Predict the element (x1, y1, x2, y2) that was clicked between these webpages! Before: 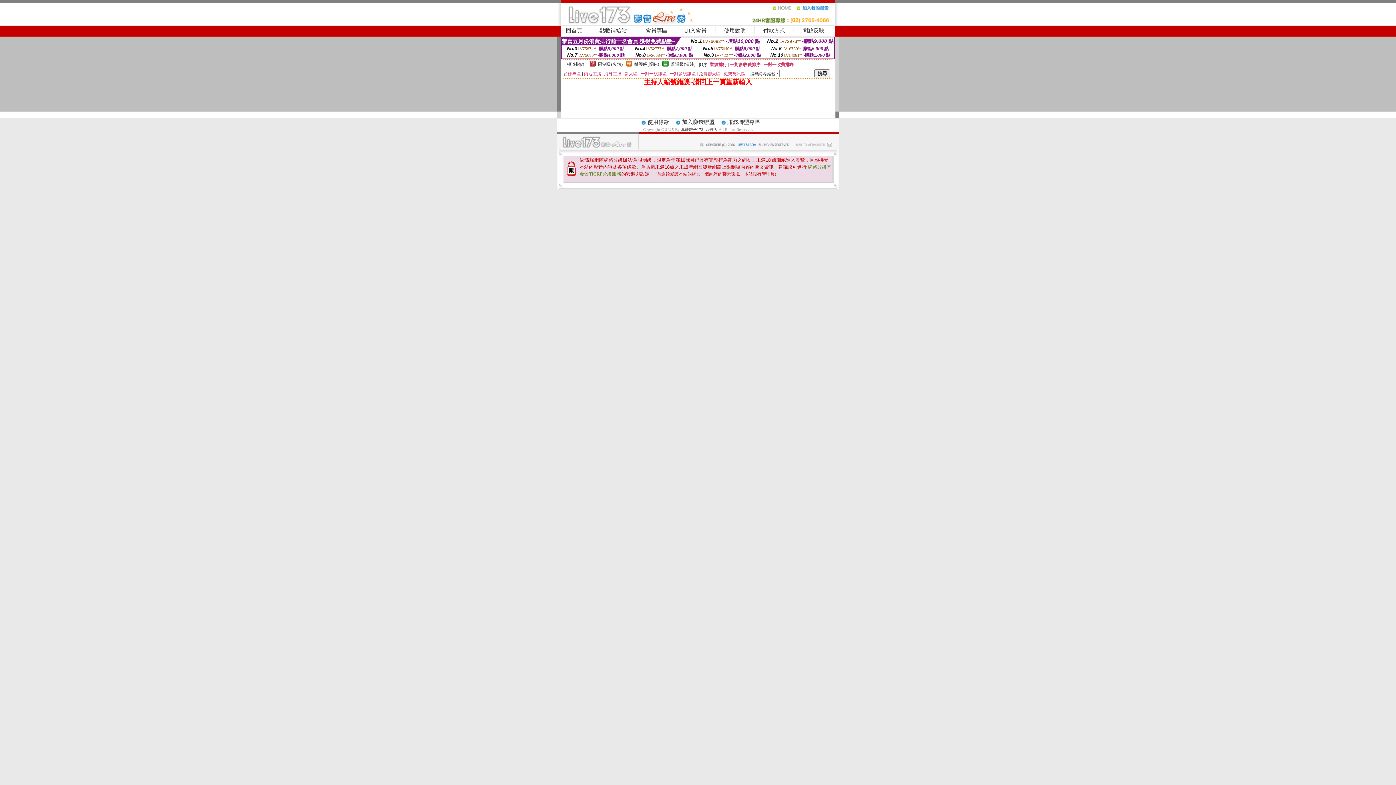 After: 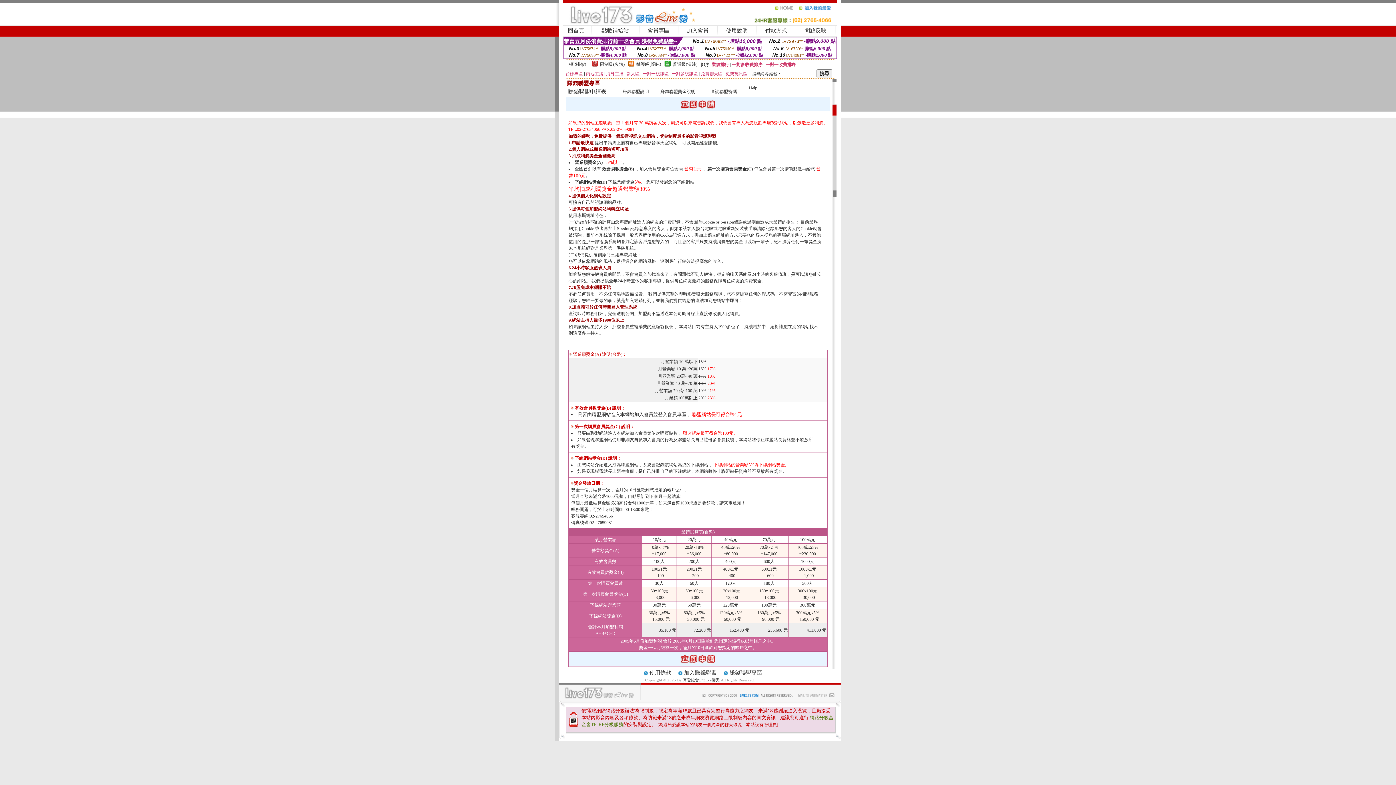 Action: label: 加入賺錢聯盟 bbox: (682, 119, 714, 125)